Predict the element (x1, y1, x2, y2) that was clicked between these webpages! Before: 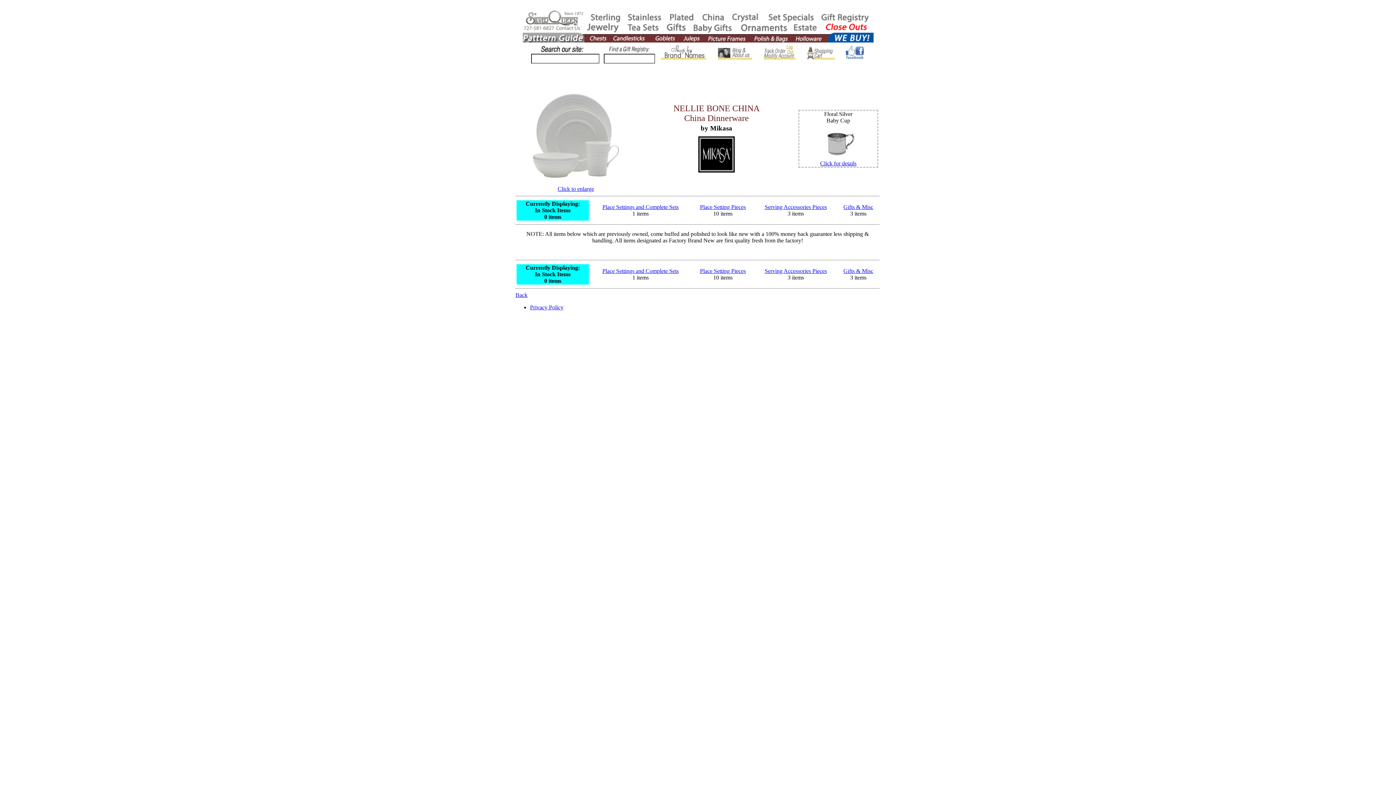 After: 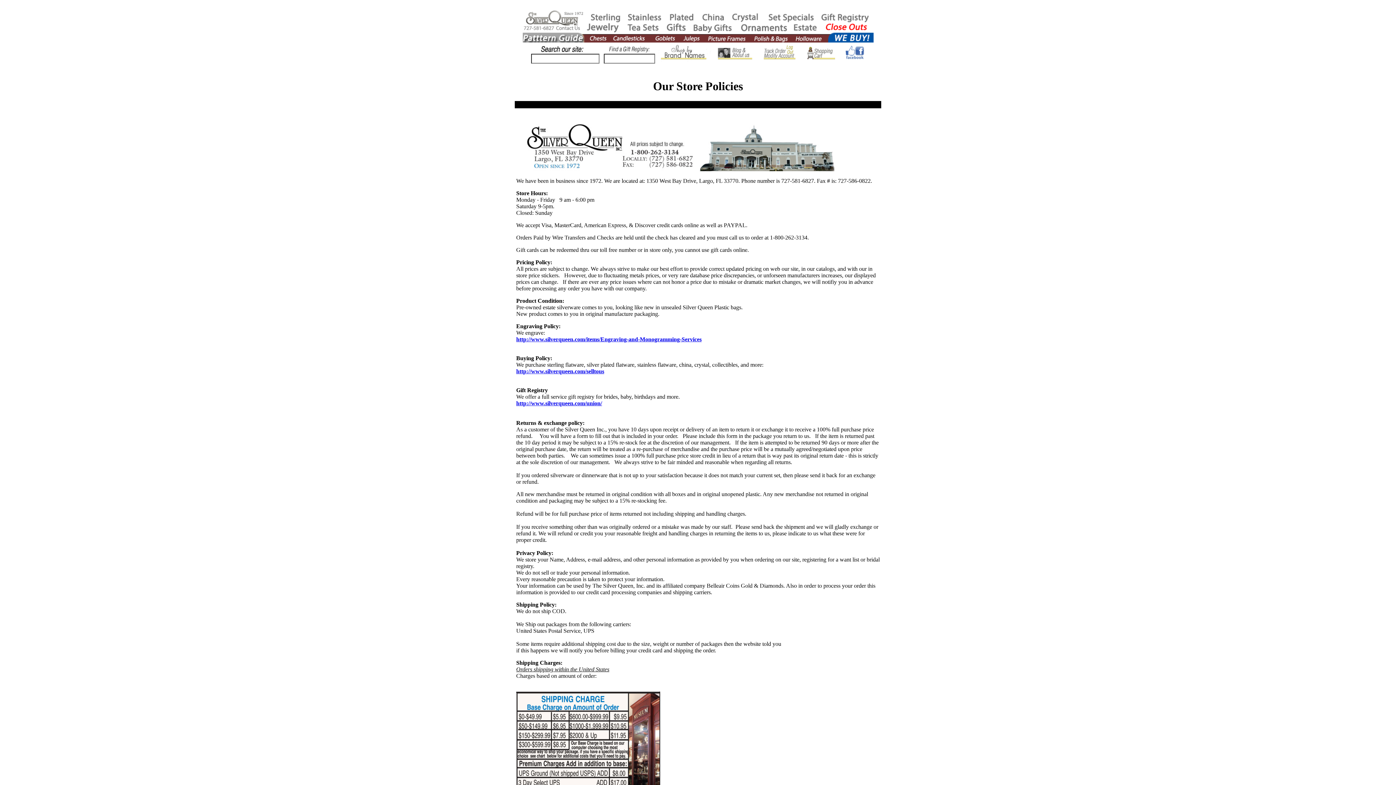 Action: bbox: (530, 304, 563, 310) label: Privacy Policy